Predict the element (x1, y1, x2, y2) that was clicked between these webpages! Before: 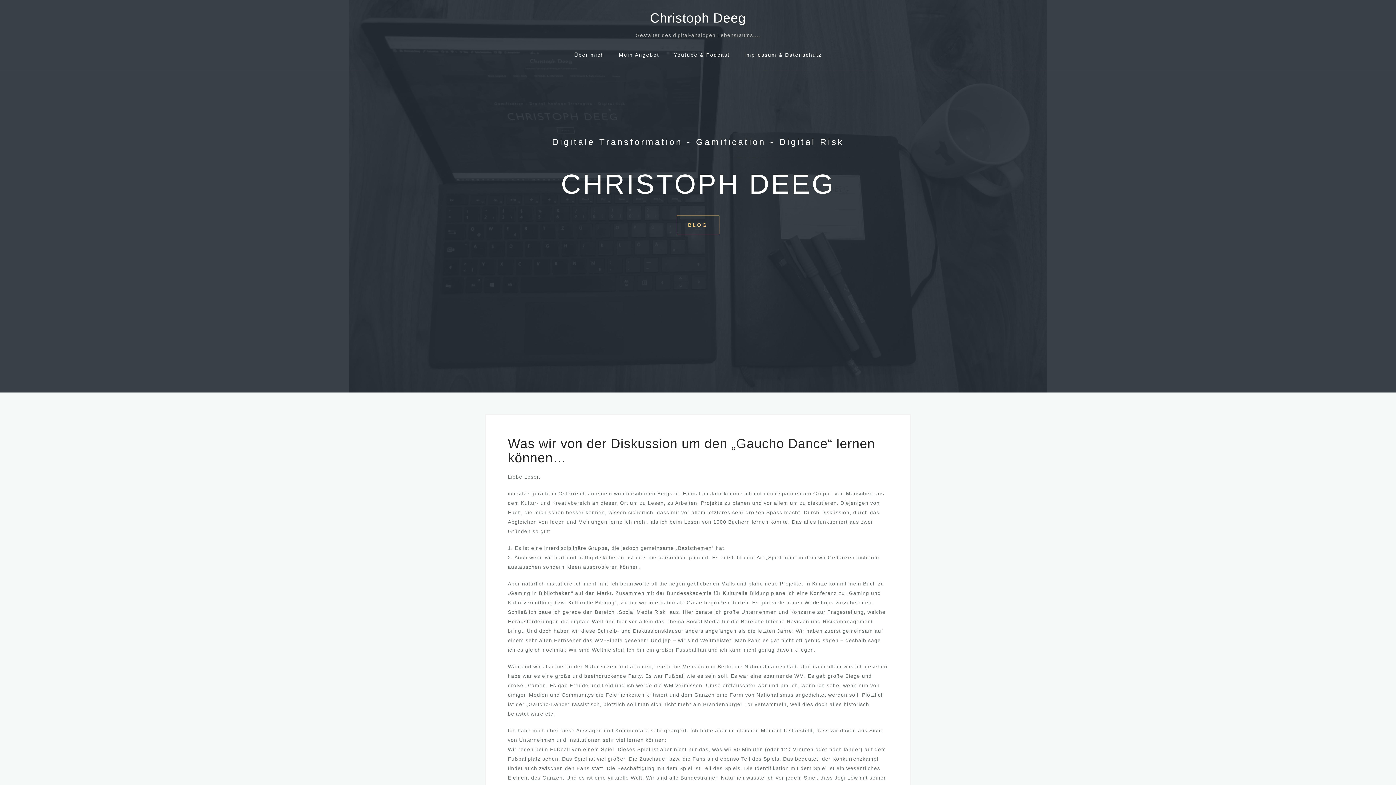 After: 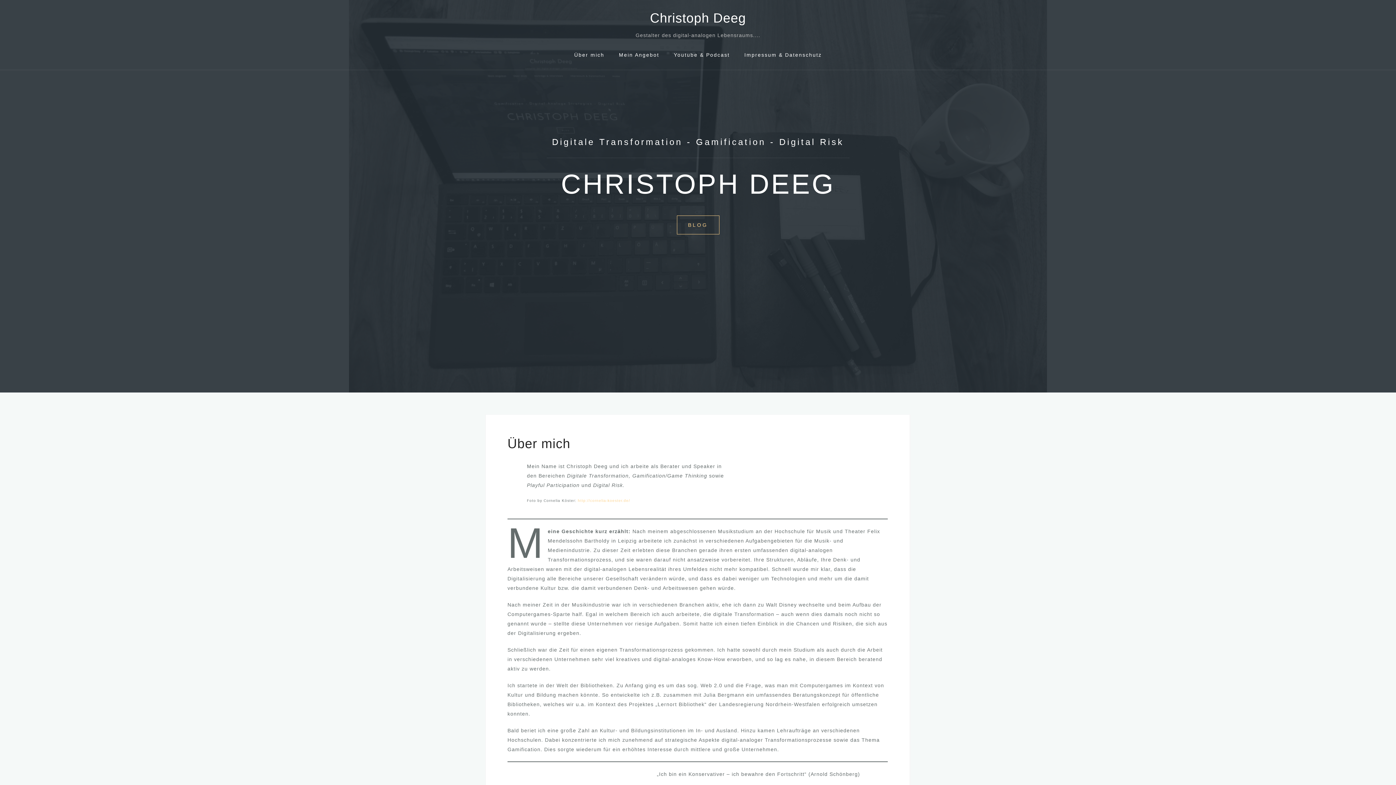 Action: bbox: (574, 49, 604, 60) label: Über mich